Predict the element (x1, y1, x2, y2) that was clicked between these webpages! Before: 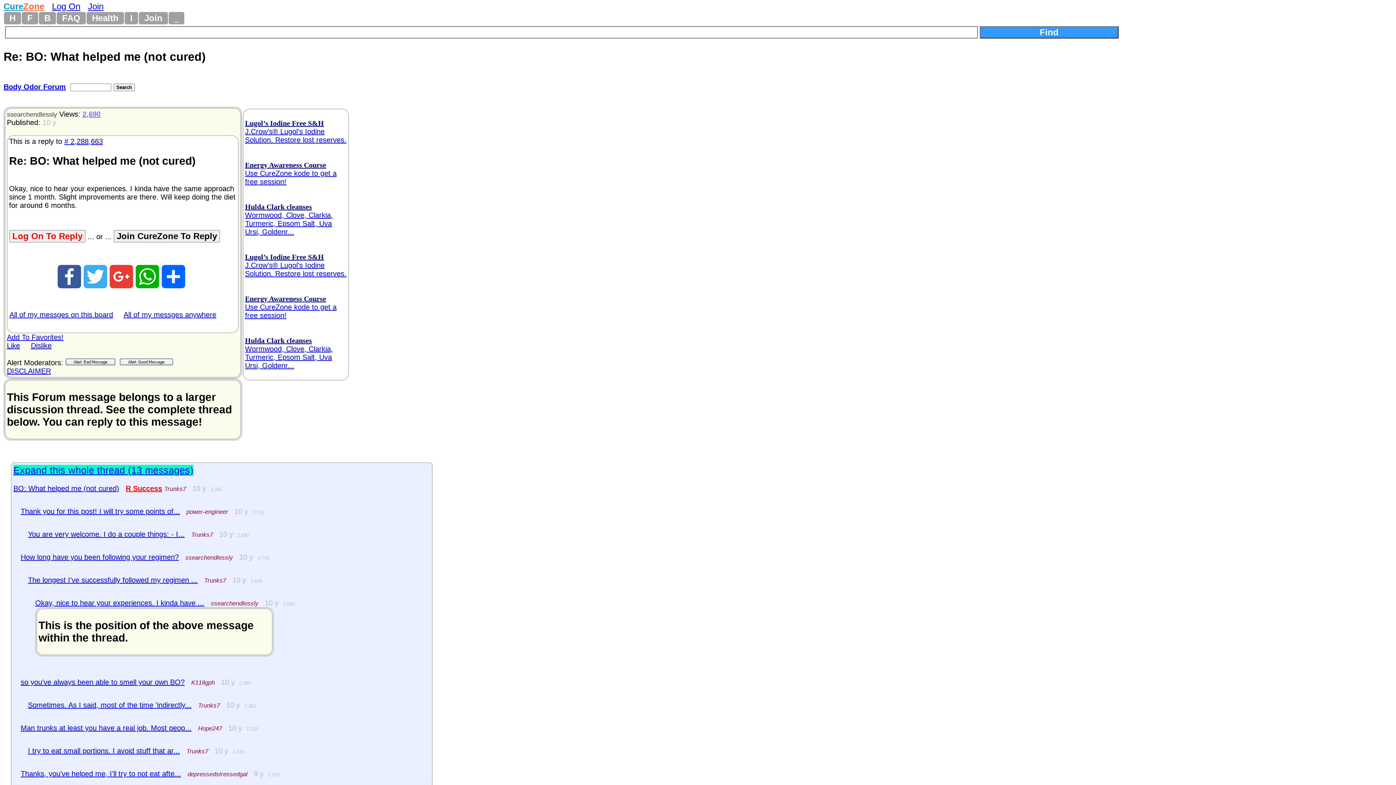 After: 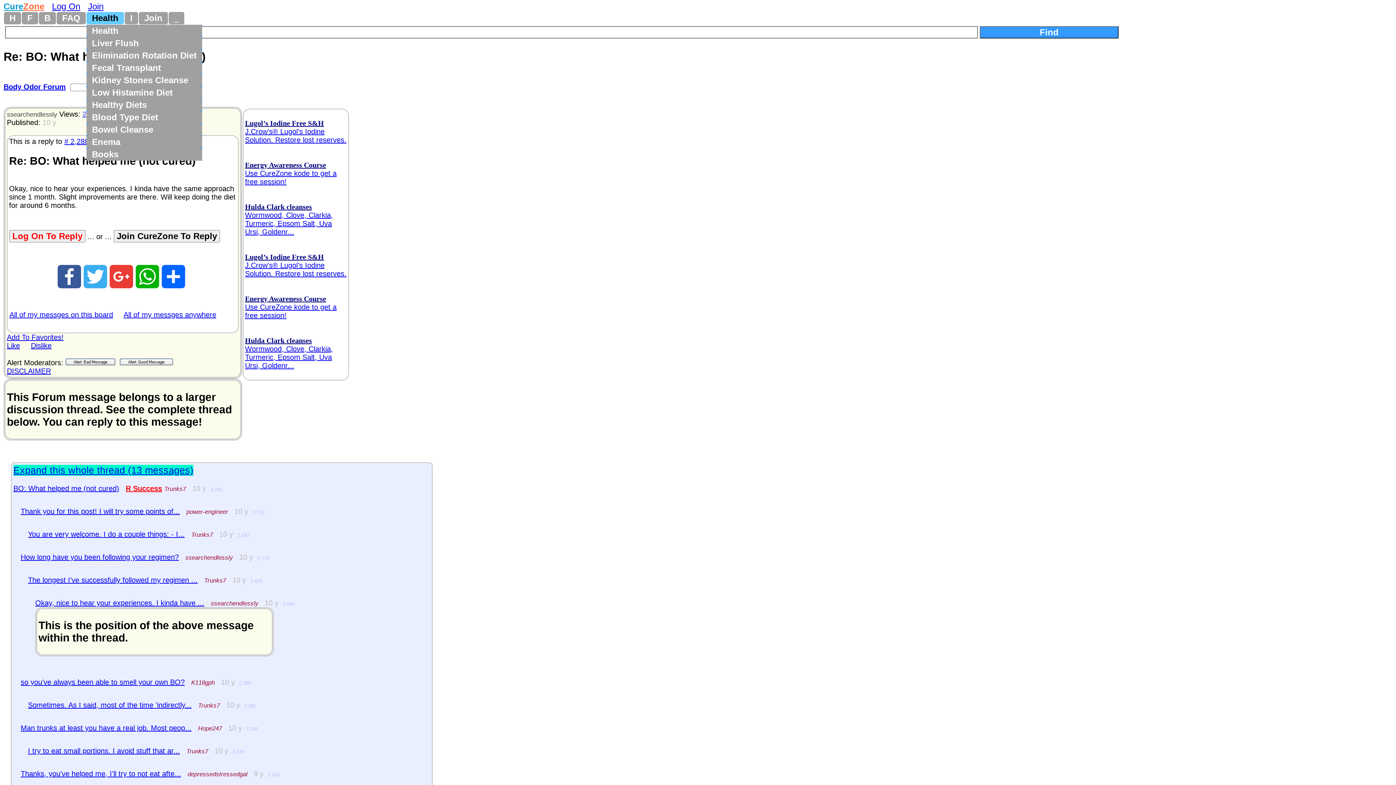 Action: label: Health bbox: (86, 12, 124, 24)